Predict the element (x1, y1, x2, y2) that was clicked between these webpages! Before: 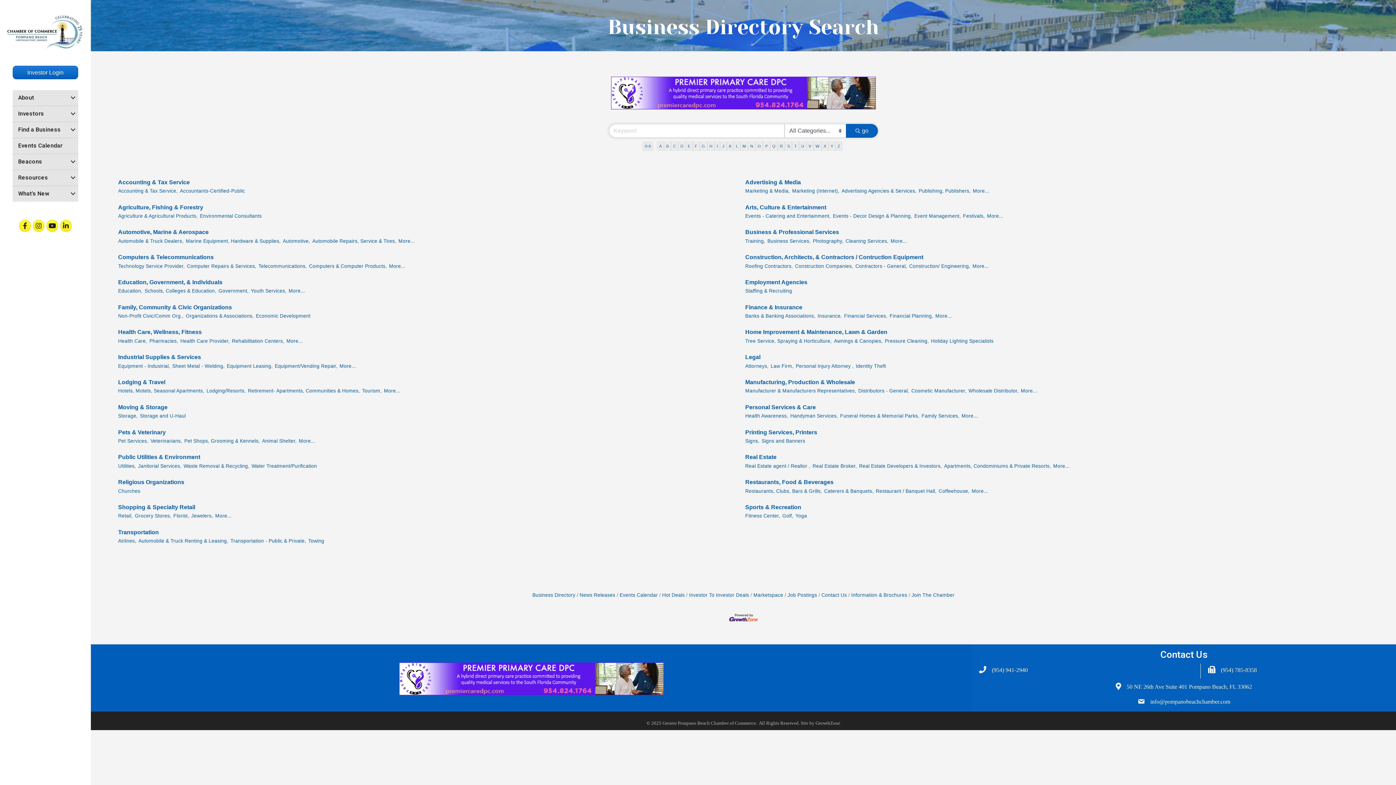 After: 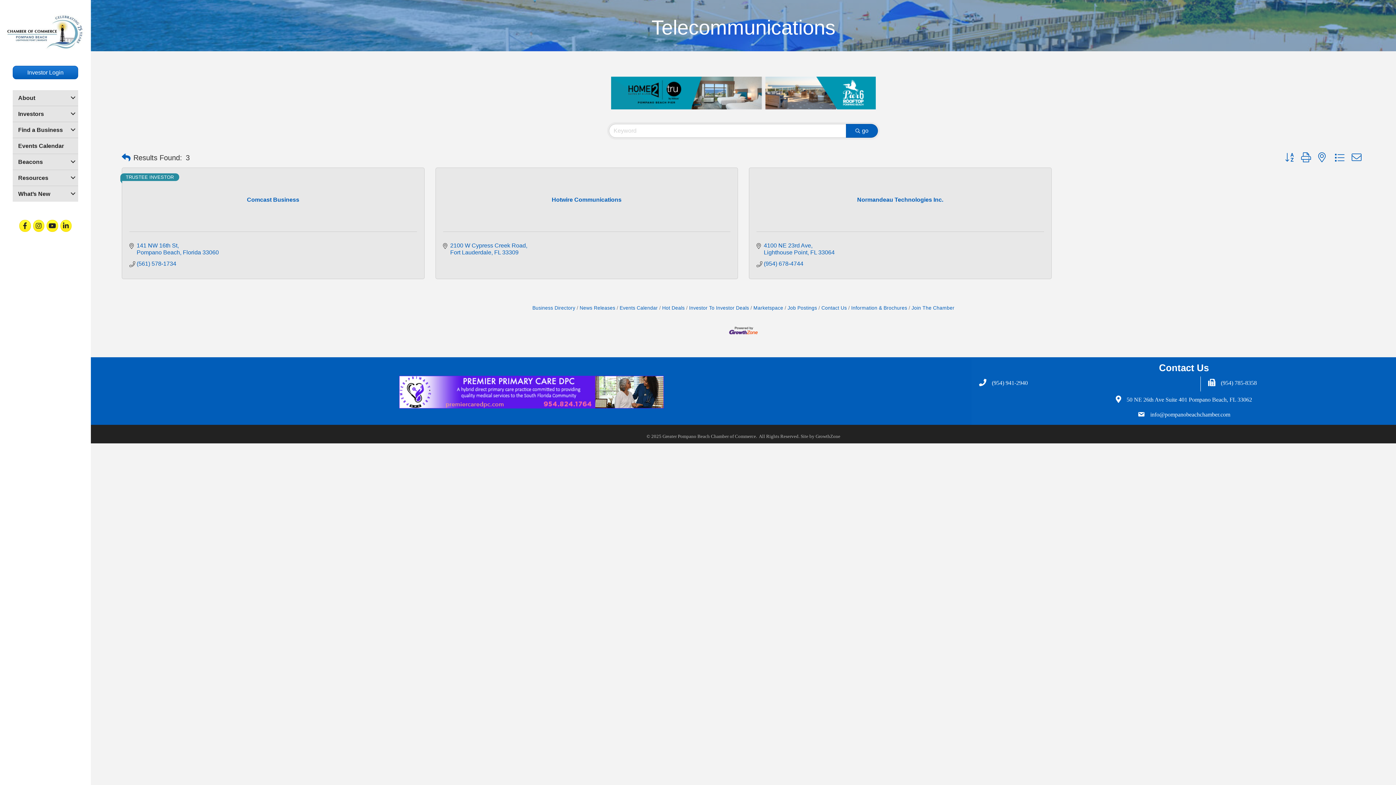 Action: label: Telecommunications, bbox: (258, 262, 306, 269)